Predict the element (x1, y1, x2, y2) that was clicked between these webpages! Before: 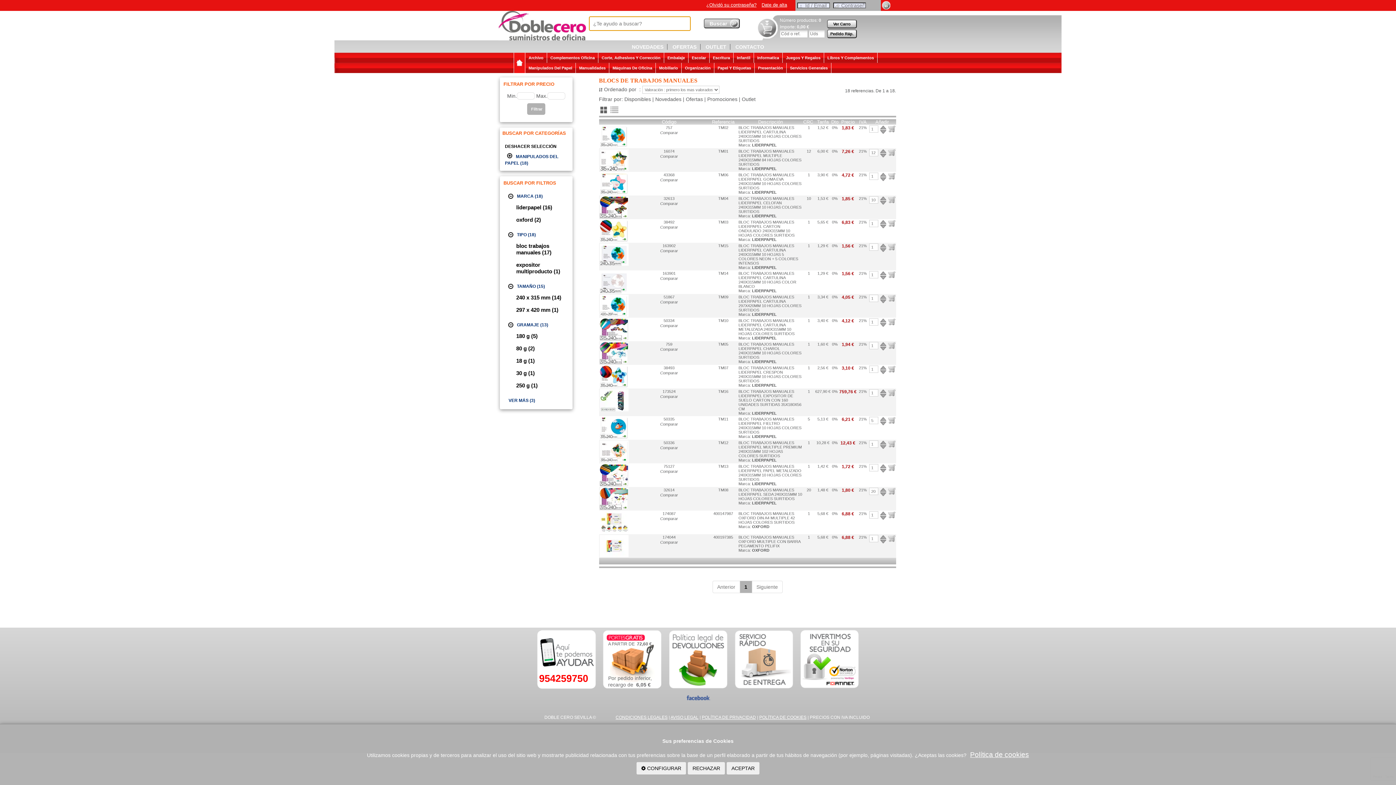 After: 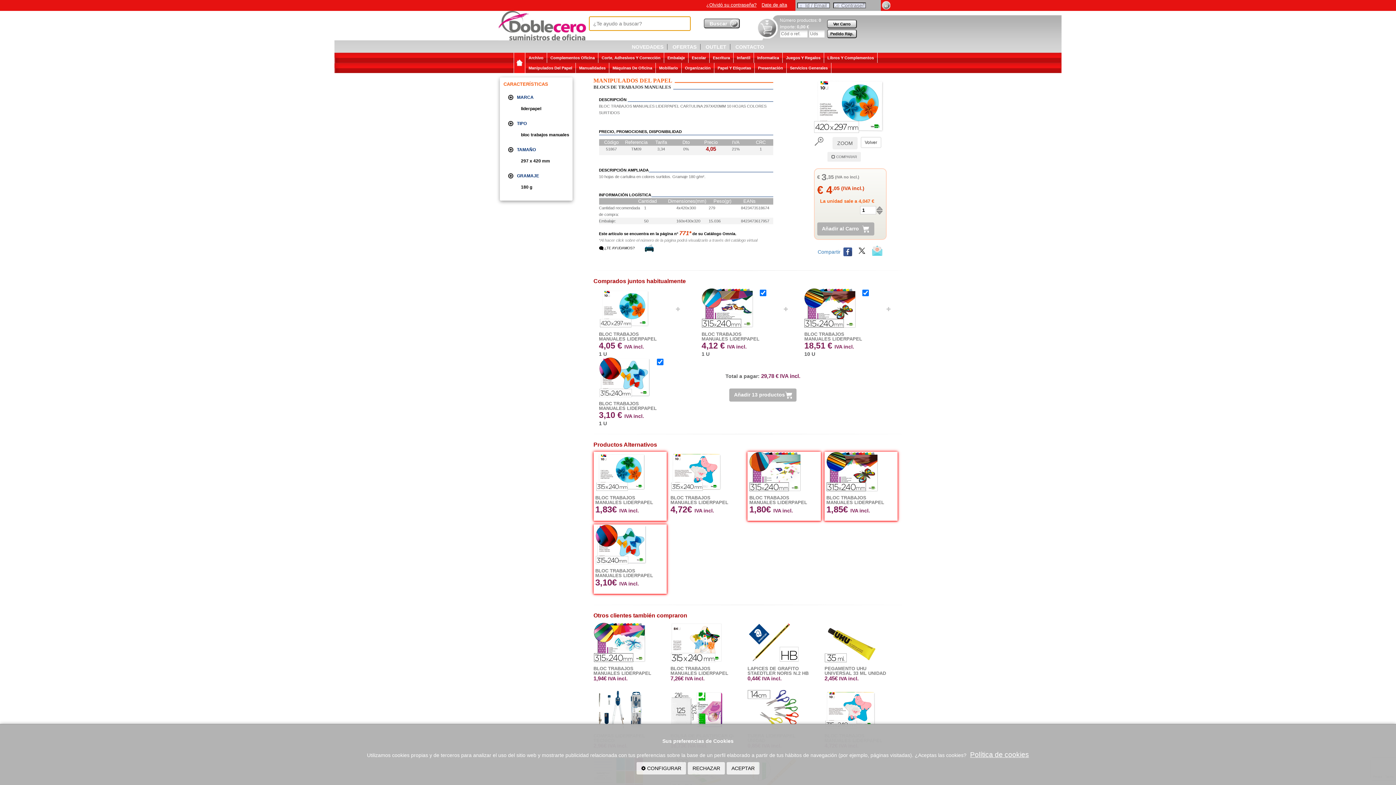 Action: label: TM09 bbox: (718, 294, 728, 299)